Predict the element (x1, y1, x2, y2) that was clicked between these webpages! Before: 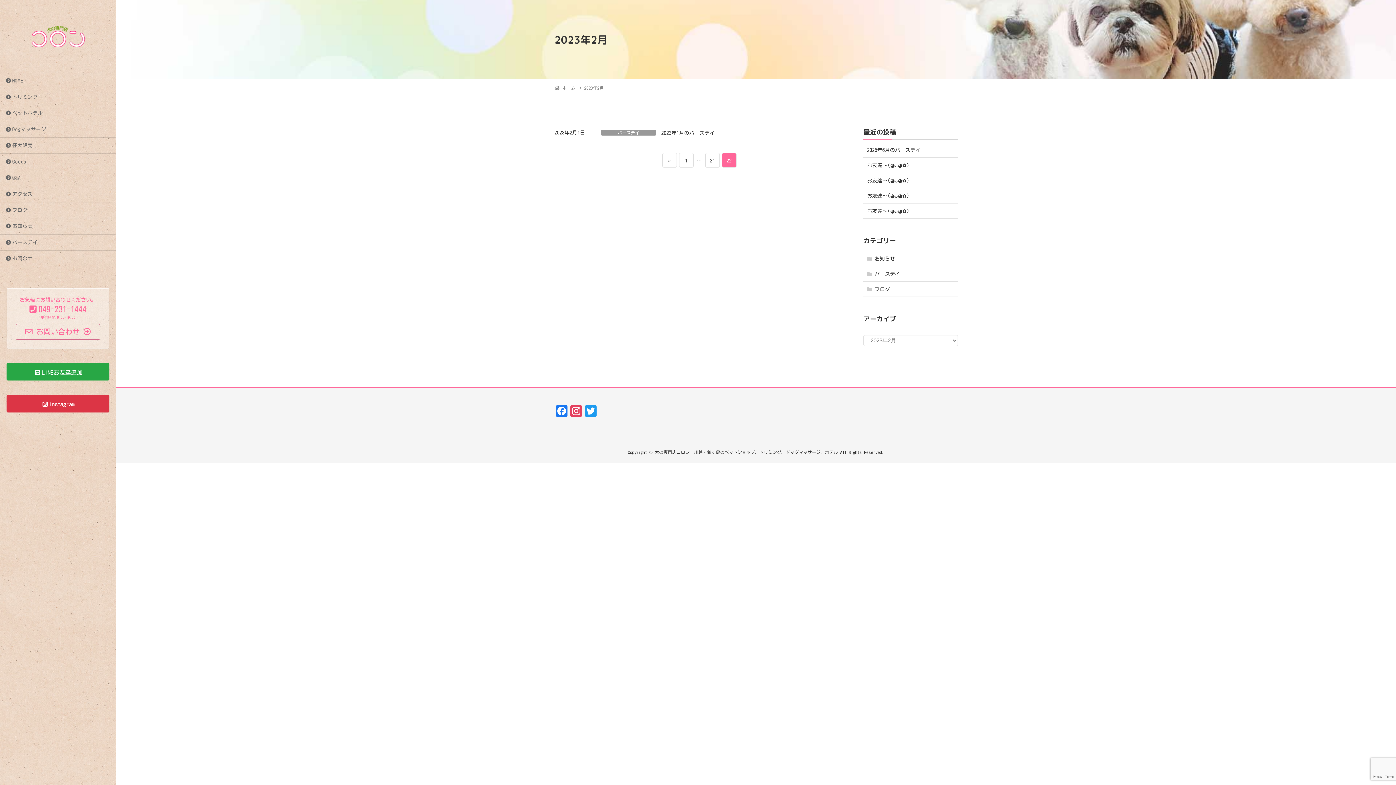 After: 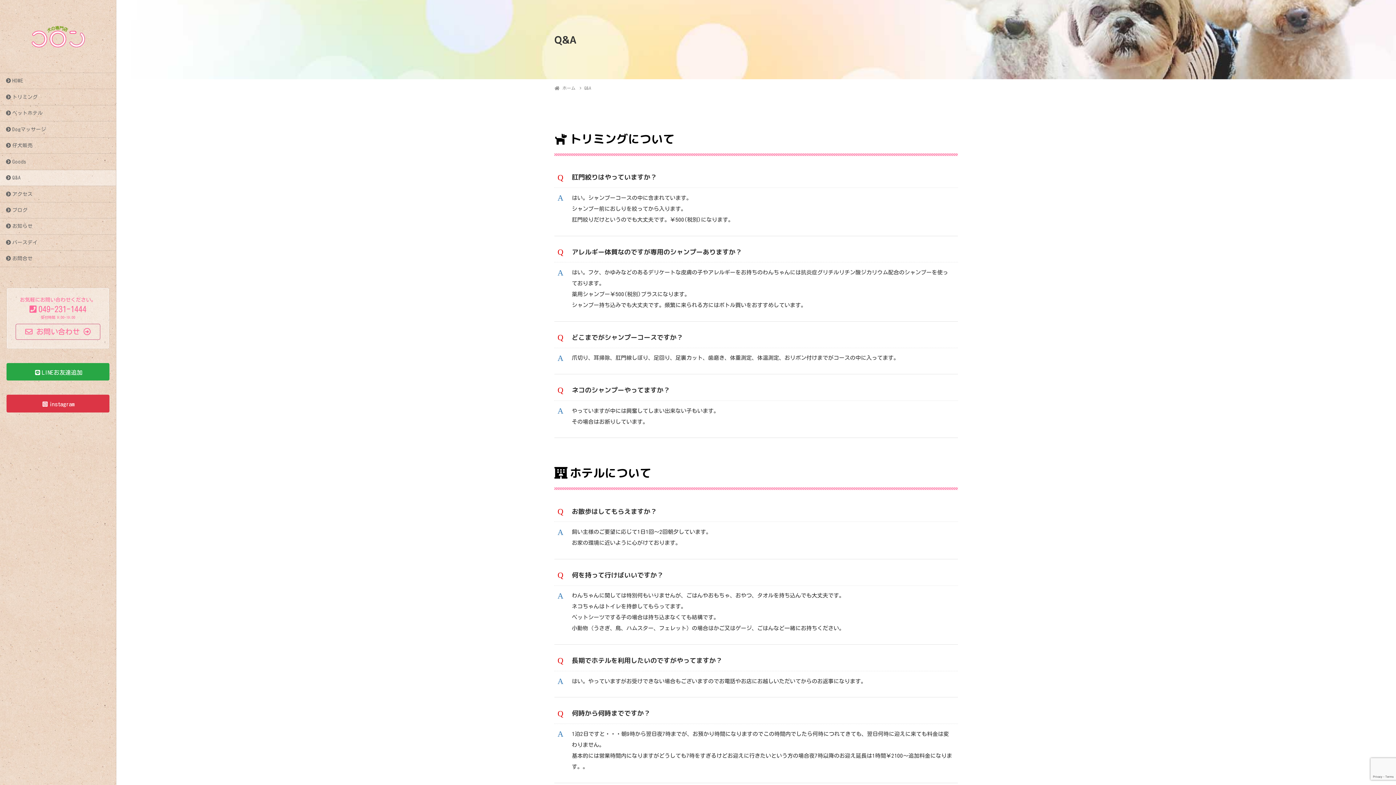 Action: bbox: (0, 170, 116, 185) label: Q&A